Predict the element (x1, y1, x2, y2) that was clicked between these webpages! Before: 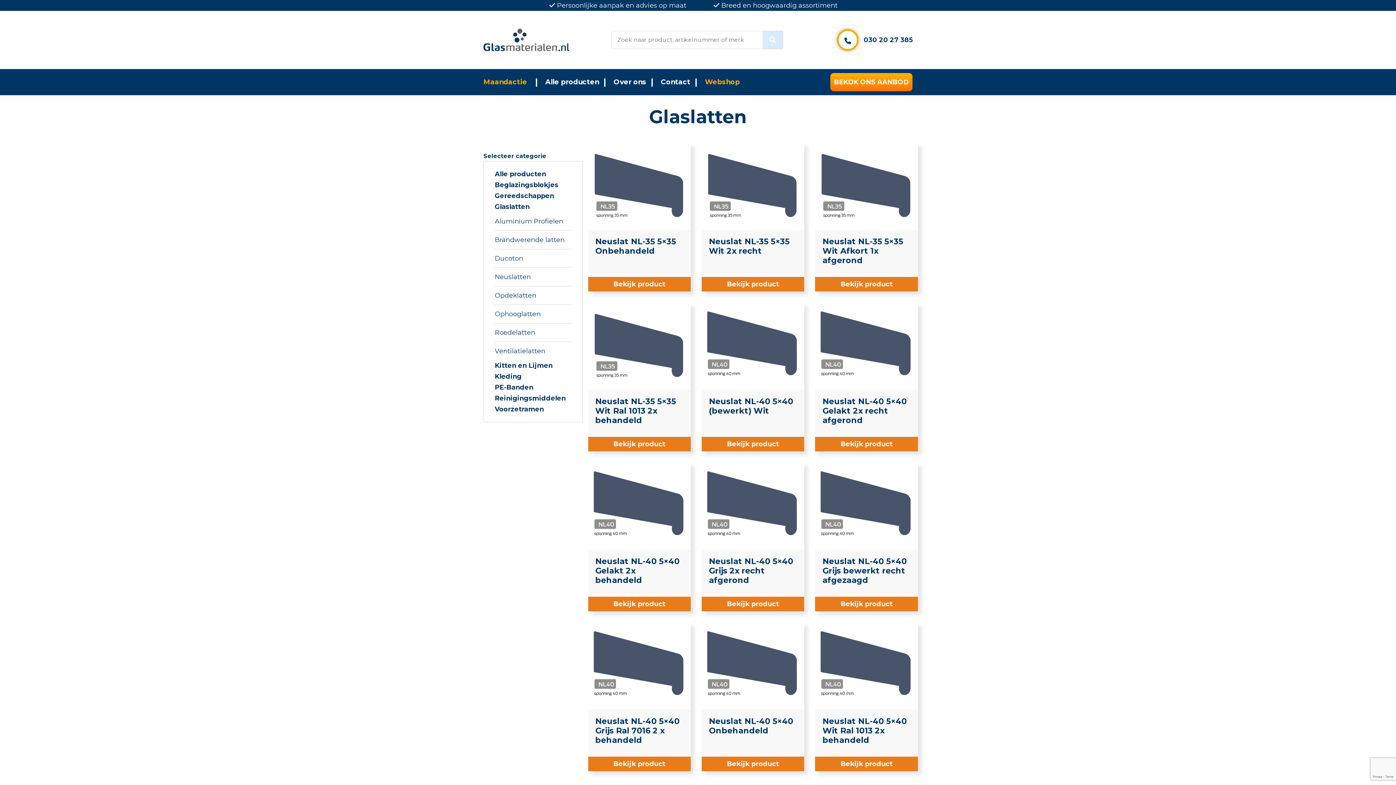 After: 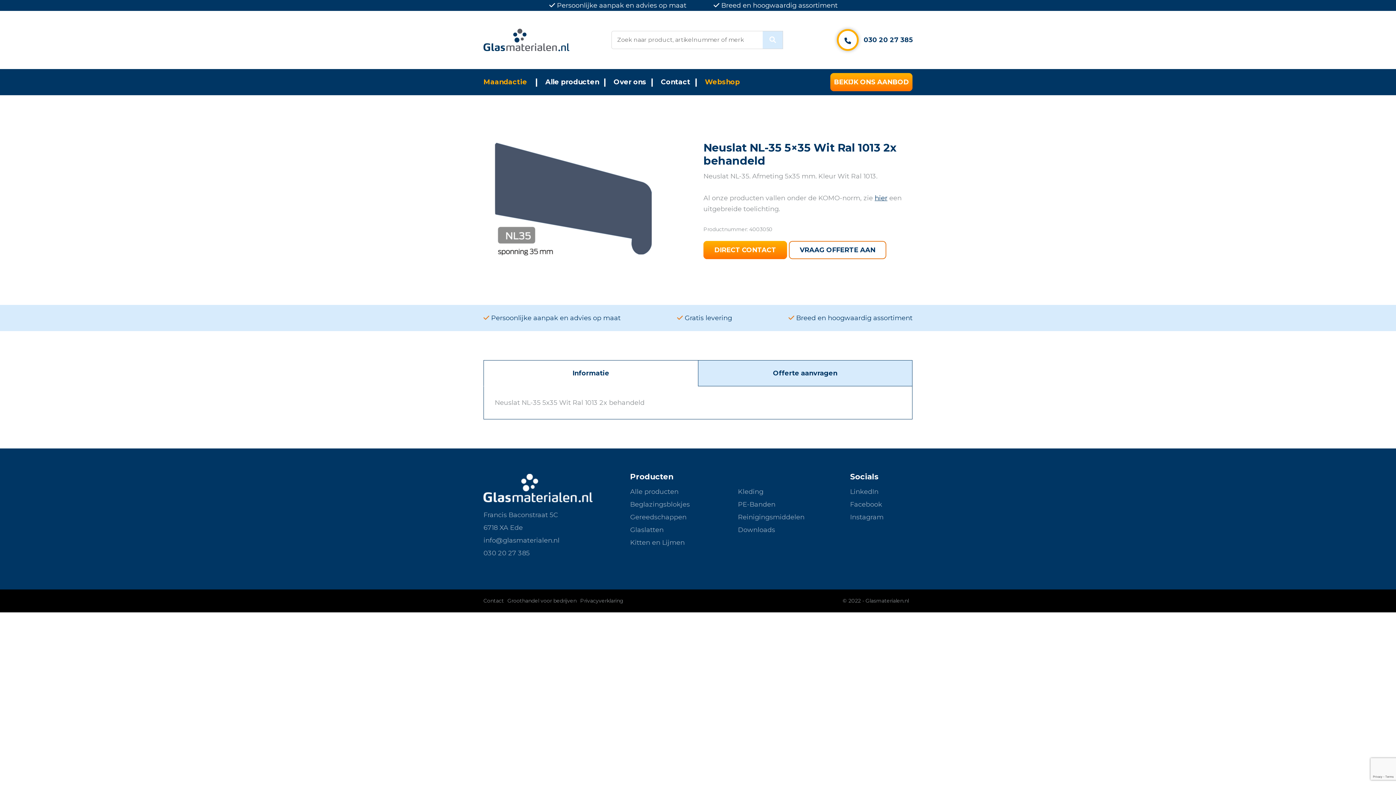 Action: bbox: (588, 302, 690, 451) label: Neuslat NL-35 5×35 Wit Ral 1013 2x behandeld
Bekijk product